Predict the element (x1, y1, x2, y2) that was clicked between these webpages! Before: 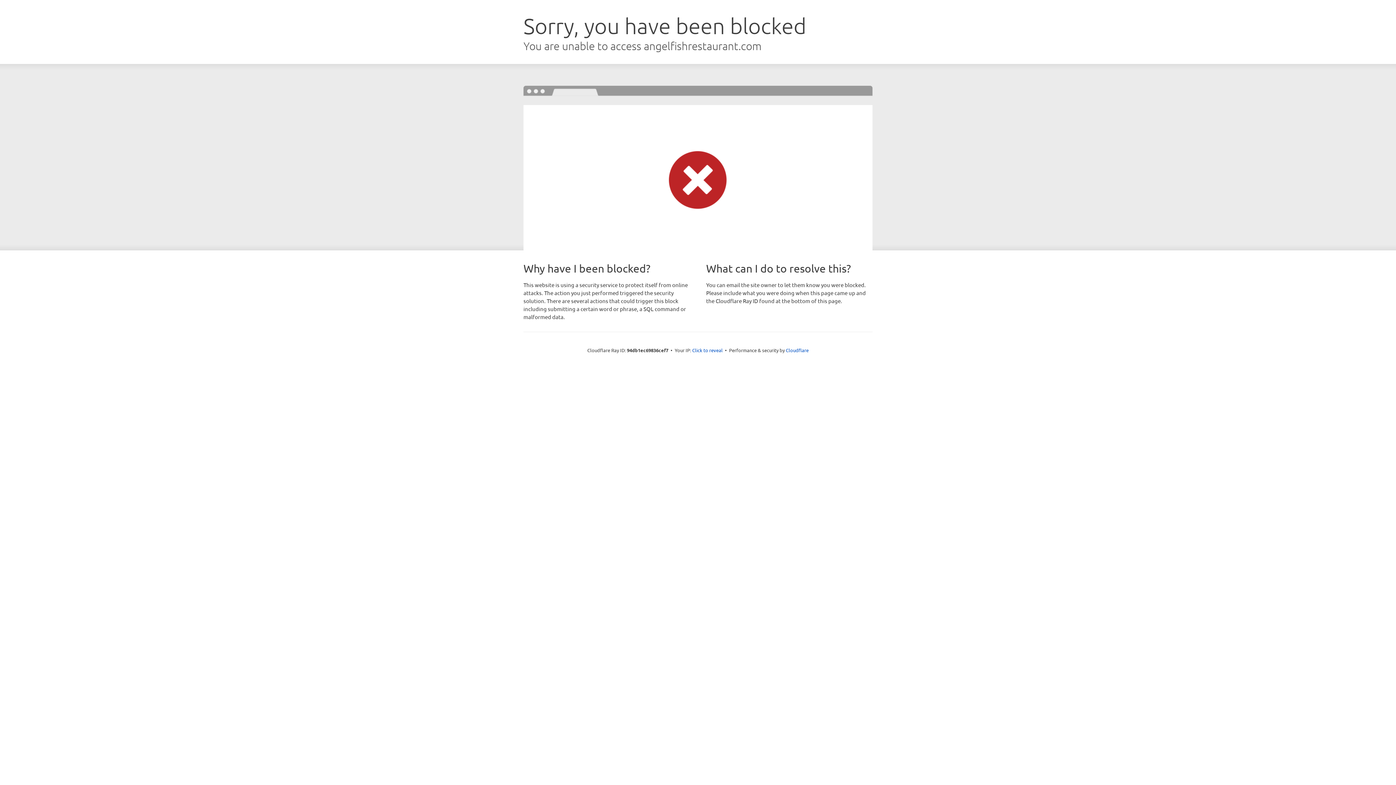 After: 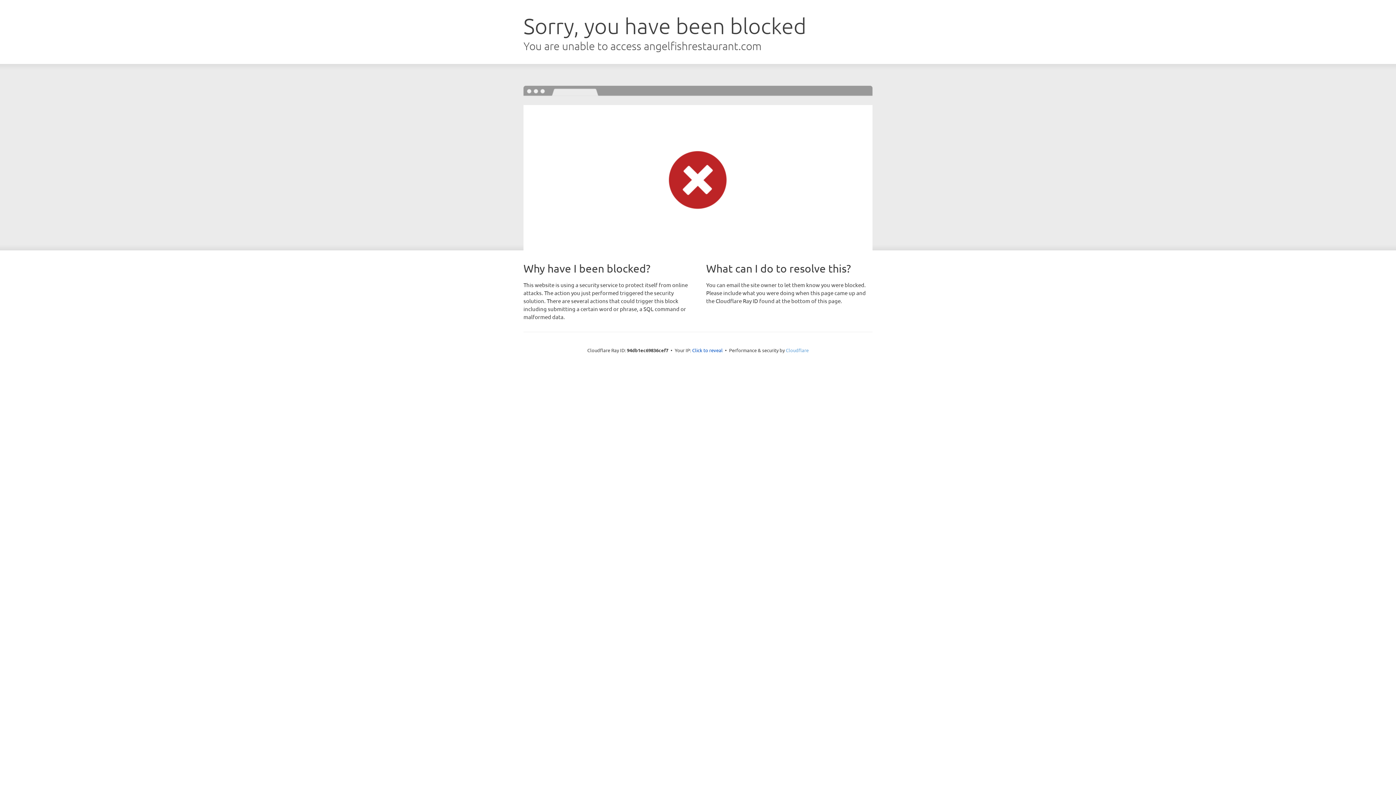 Action: bbox: (786, 347, 808, 353) label: Cloudflare